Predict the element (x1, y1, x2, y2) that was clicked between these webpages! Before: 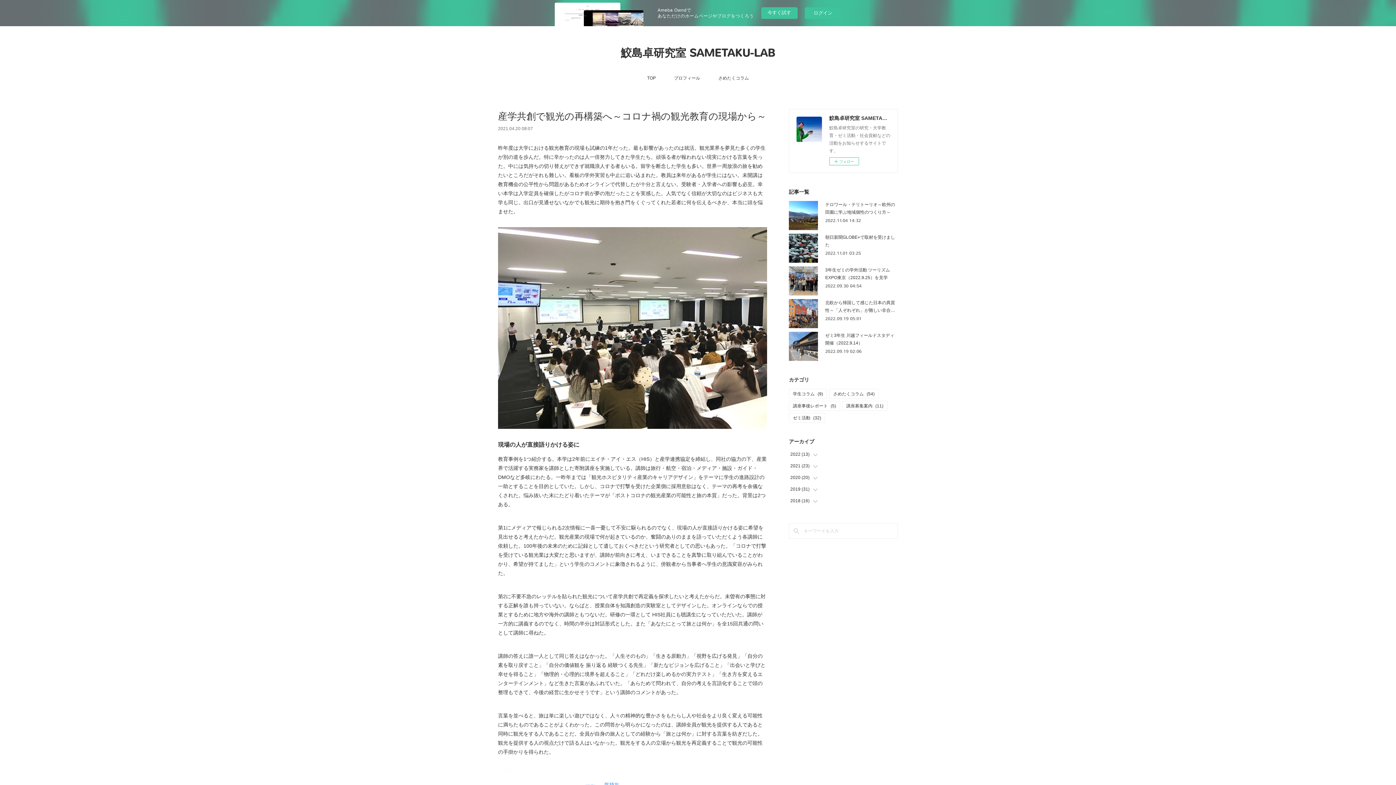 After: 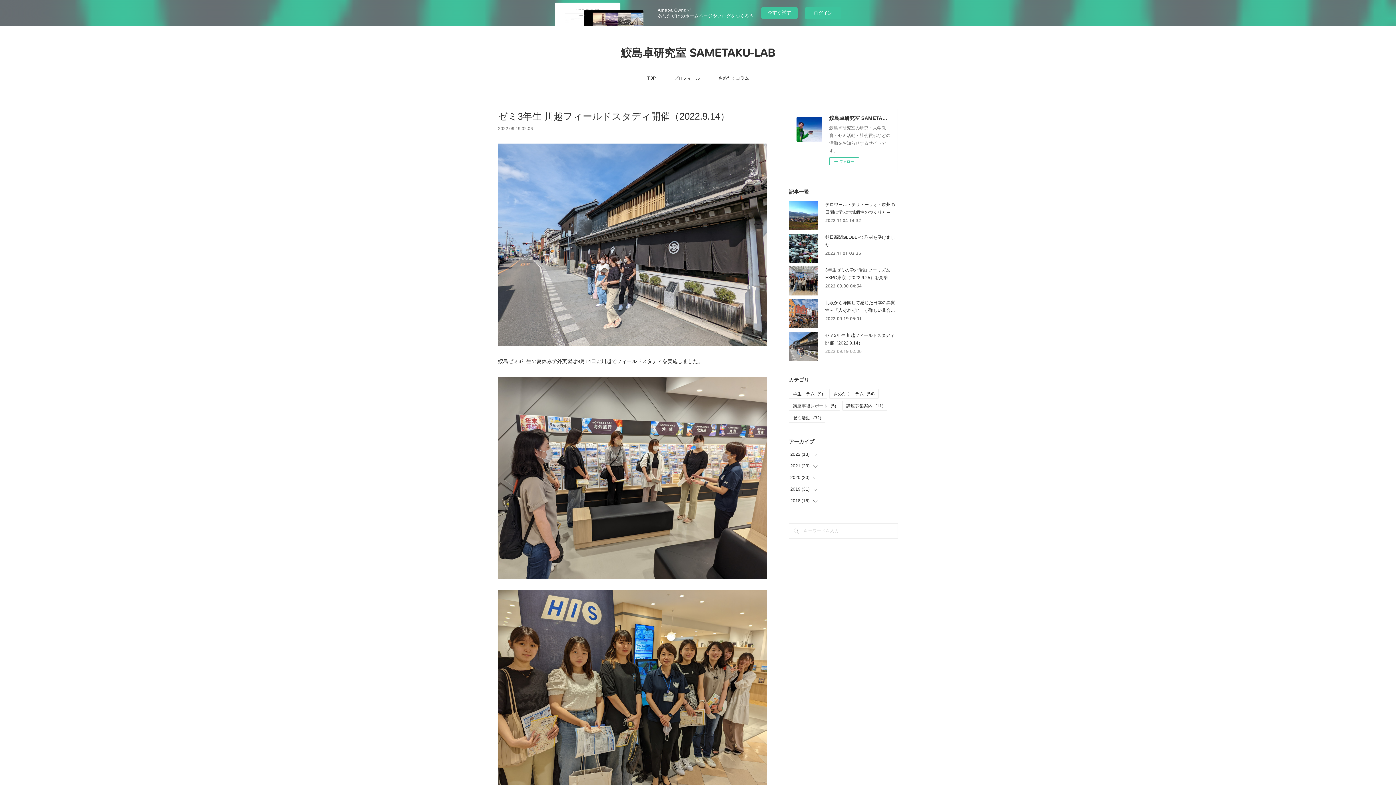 Action: bbox: (825, 349, 861, 354) label: 2022.09.19 02:06